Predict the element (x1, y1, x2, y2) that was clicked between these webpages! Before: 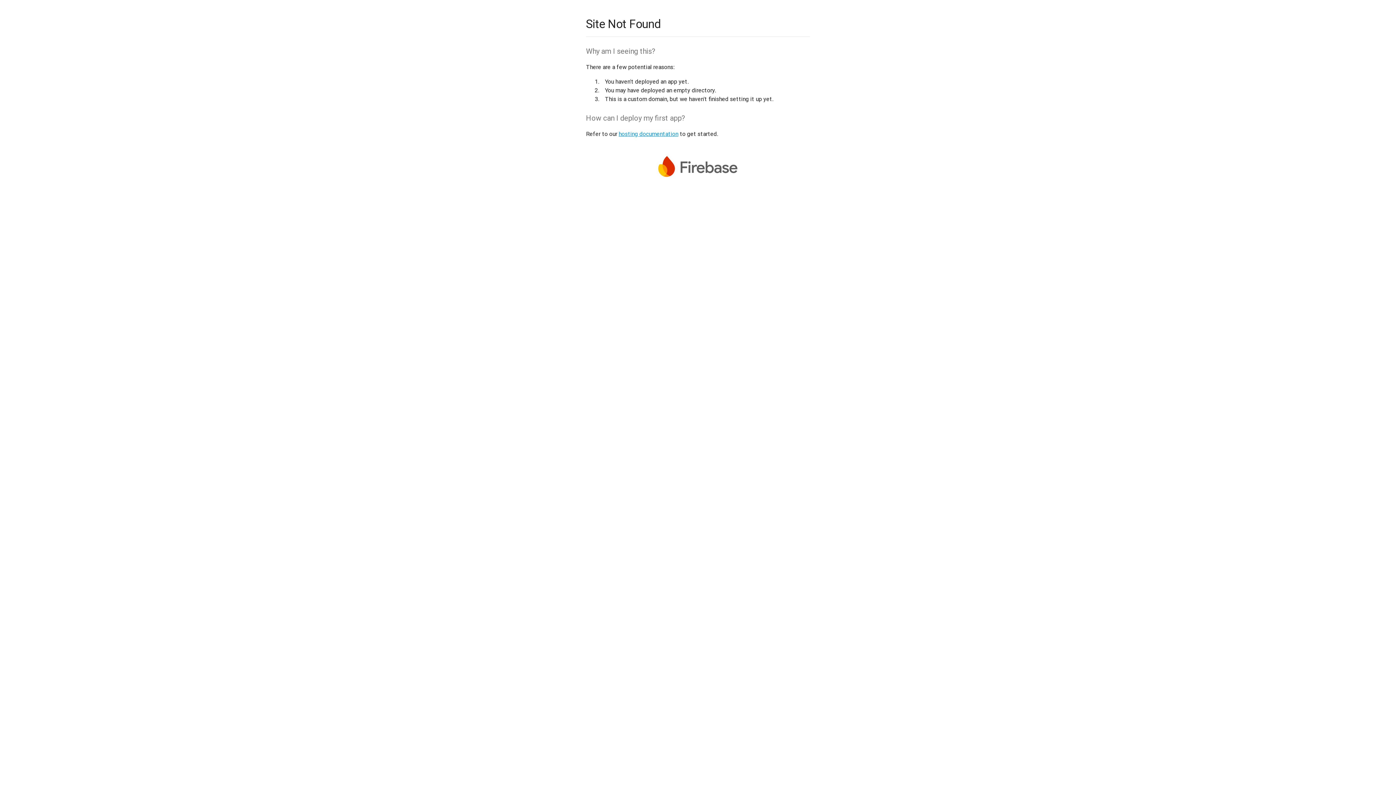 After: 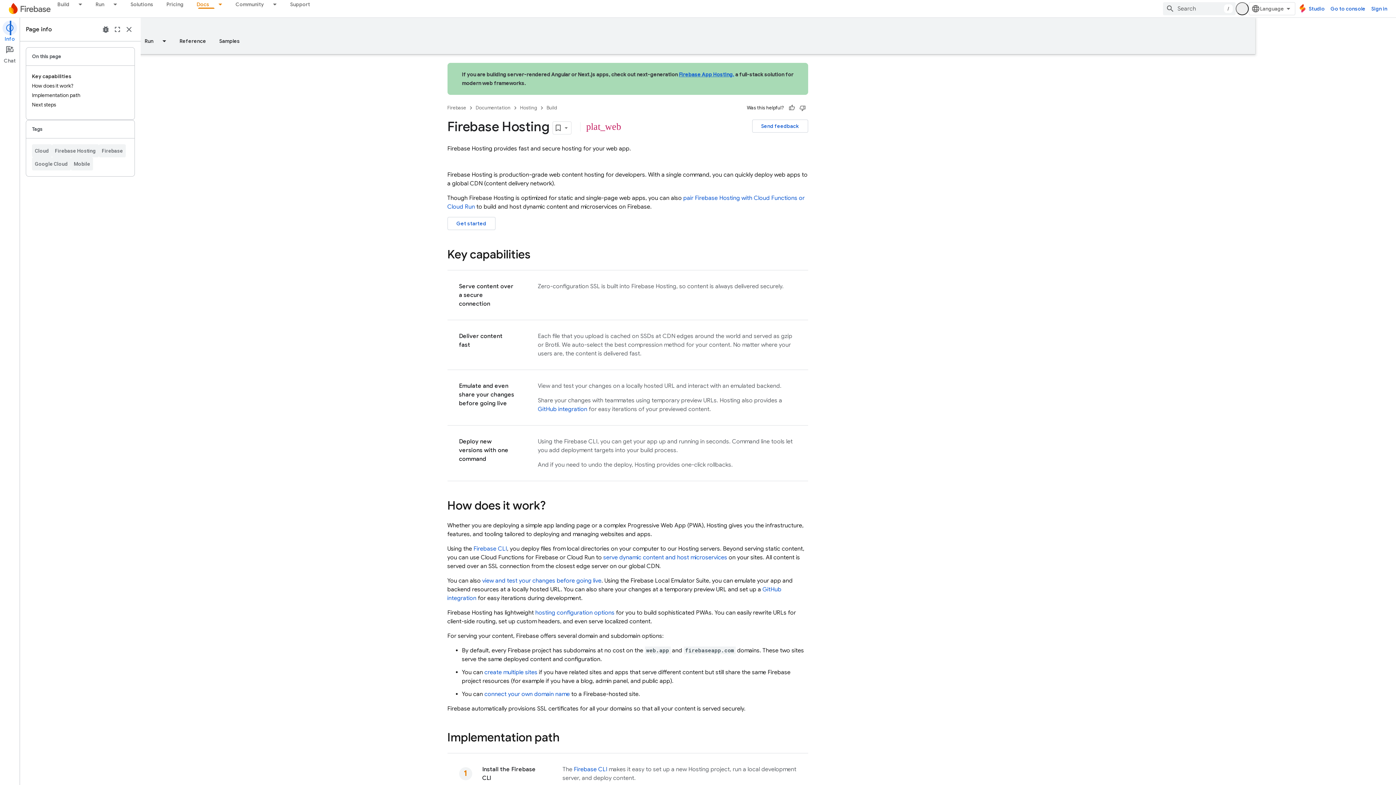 Action: label: hosting documentation bbox: (618, 130, 678, 137)